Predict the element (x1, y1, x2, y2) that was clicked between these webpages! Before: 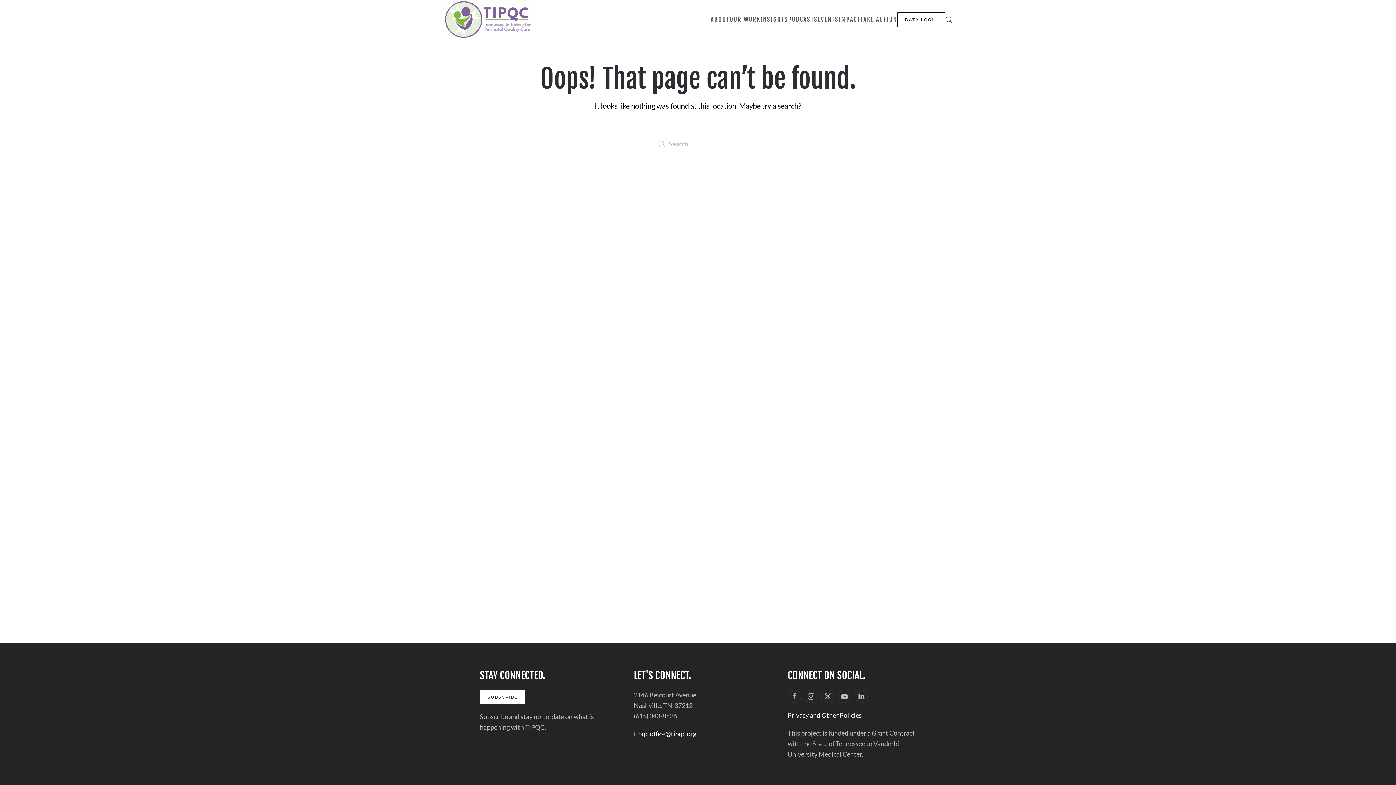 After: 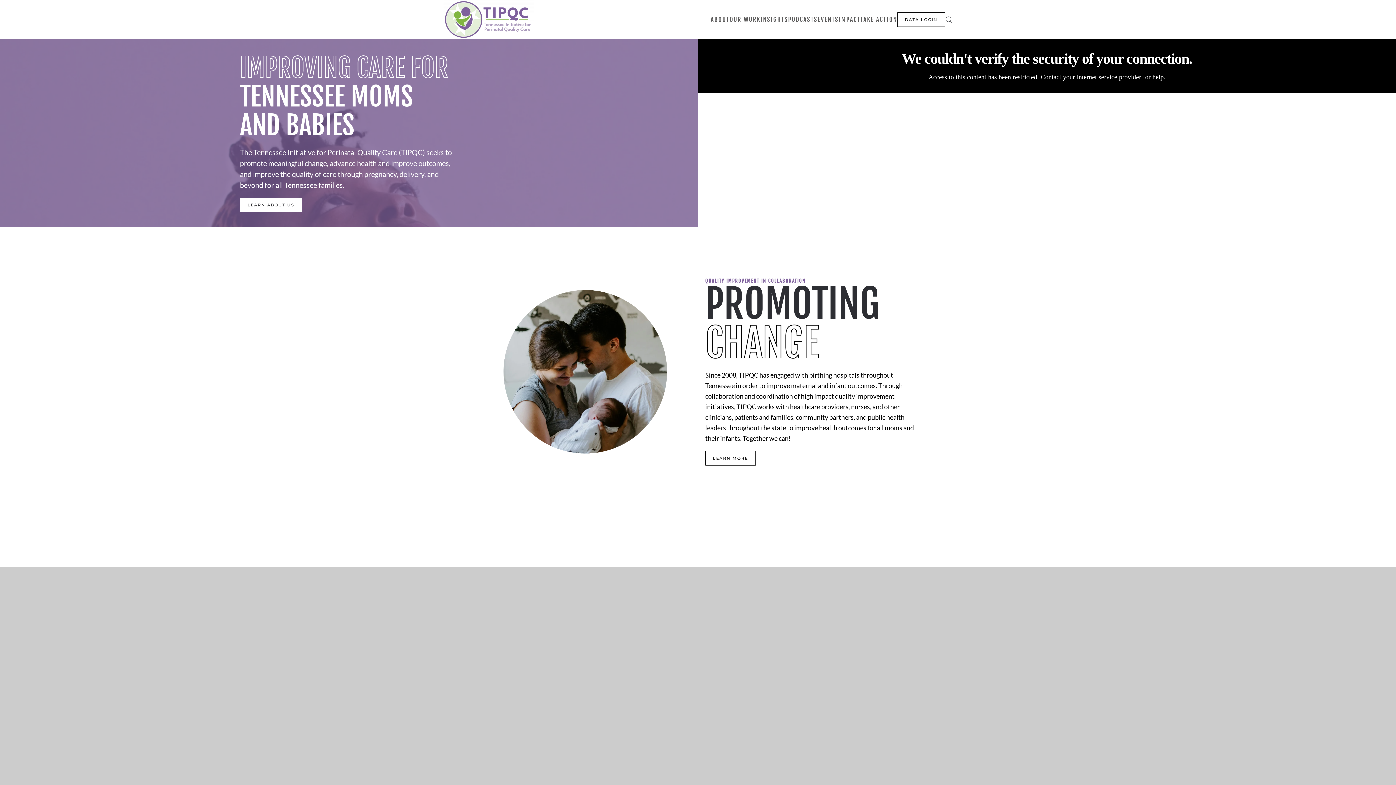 Action: label: Back to home bbox: (443, 0, 534, 38)